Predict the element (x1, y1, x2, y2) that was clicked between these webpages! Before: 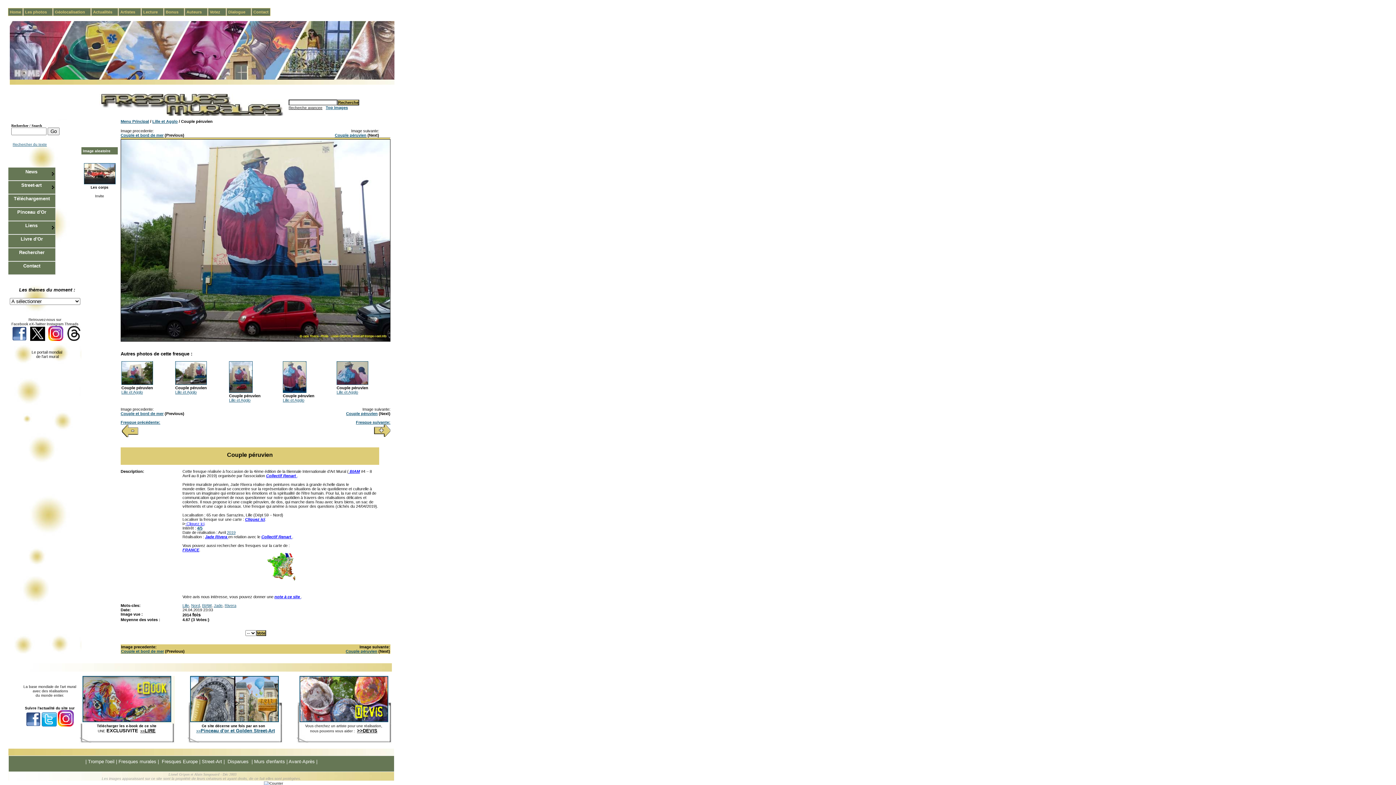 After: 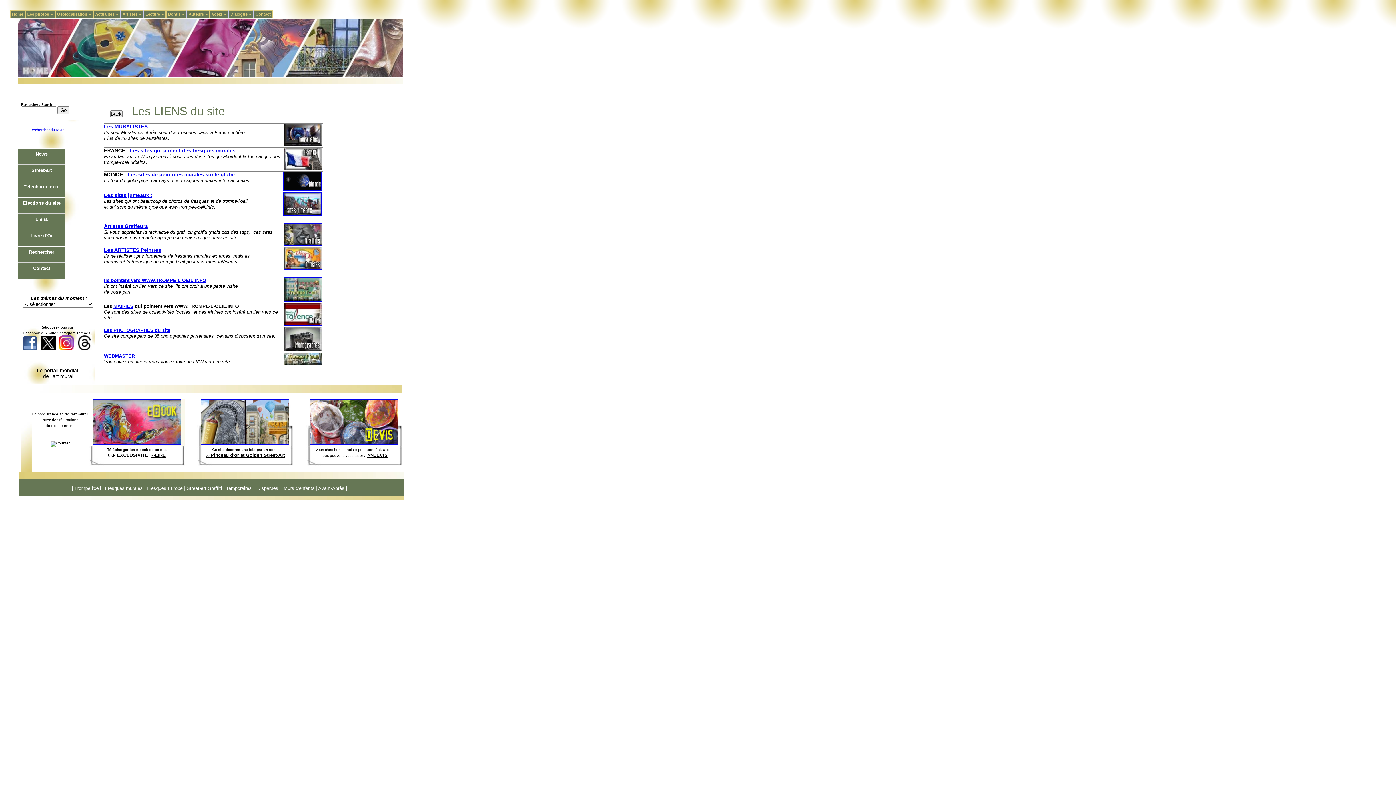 Action: label: Liens bbox: (25, 223, 37, 228)